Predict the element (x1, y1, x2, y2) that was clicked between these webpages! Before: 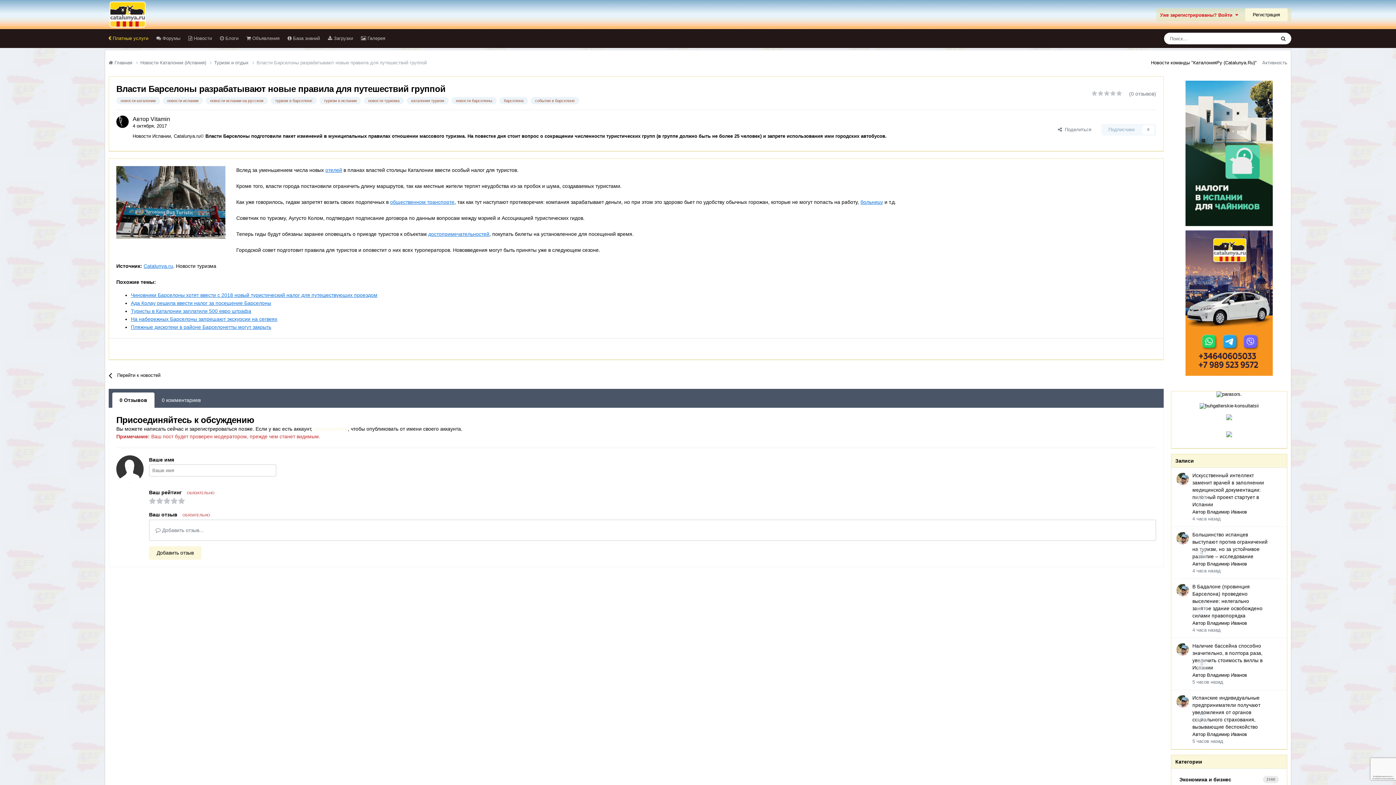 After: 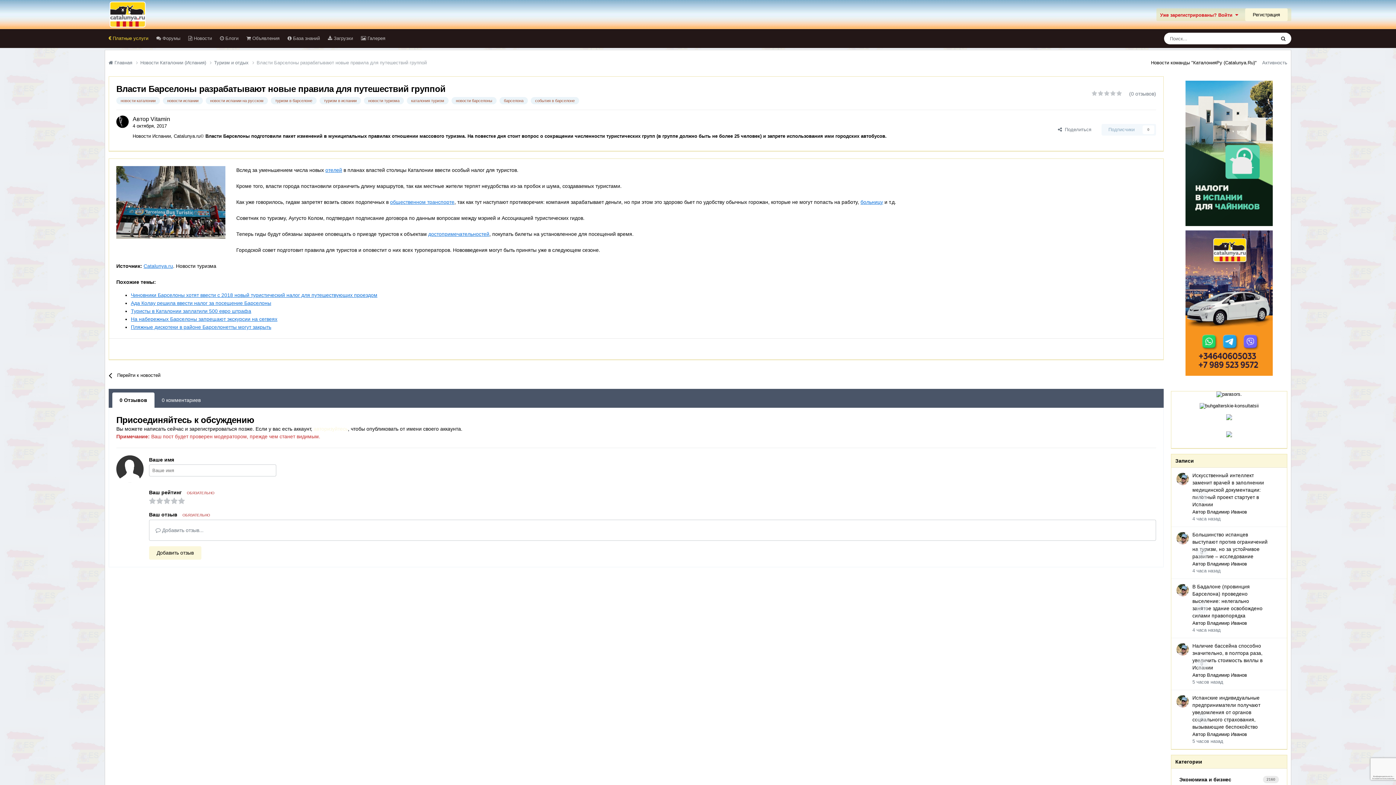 Action: bbox: (1226, 431, 1232, 436)